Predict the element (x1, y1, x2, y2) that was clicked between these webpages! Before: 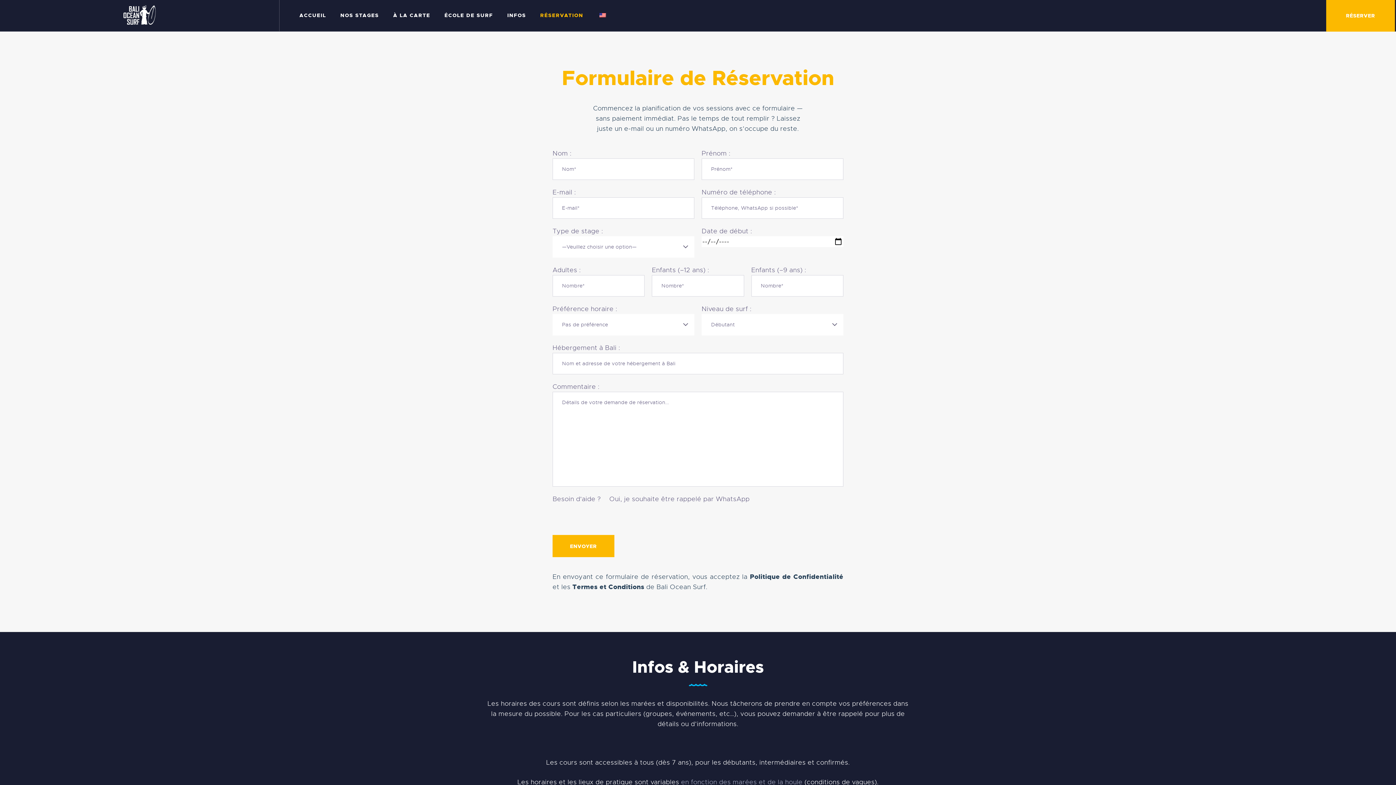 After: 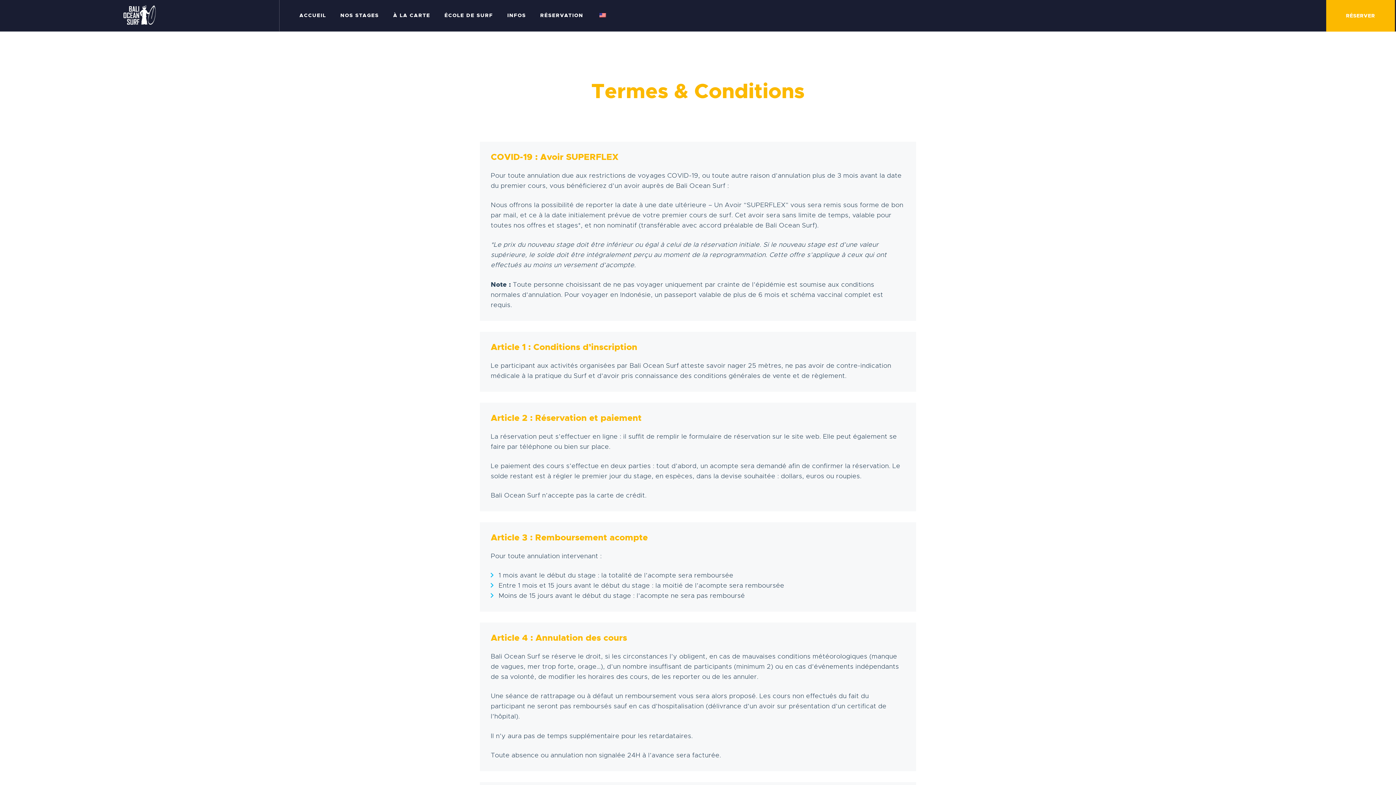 Action: bbox: (572, 583, 644, 591) label: Termes et Conditions